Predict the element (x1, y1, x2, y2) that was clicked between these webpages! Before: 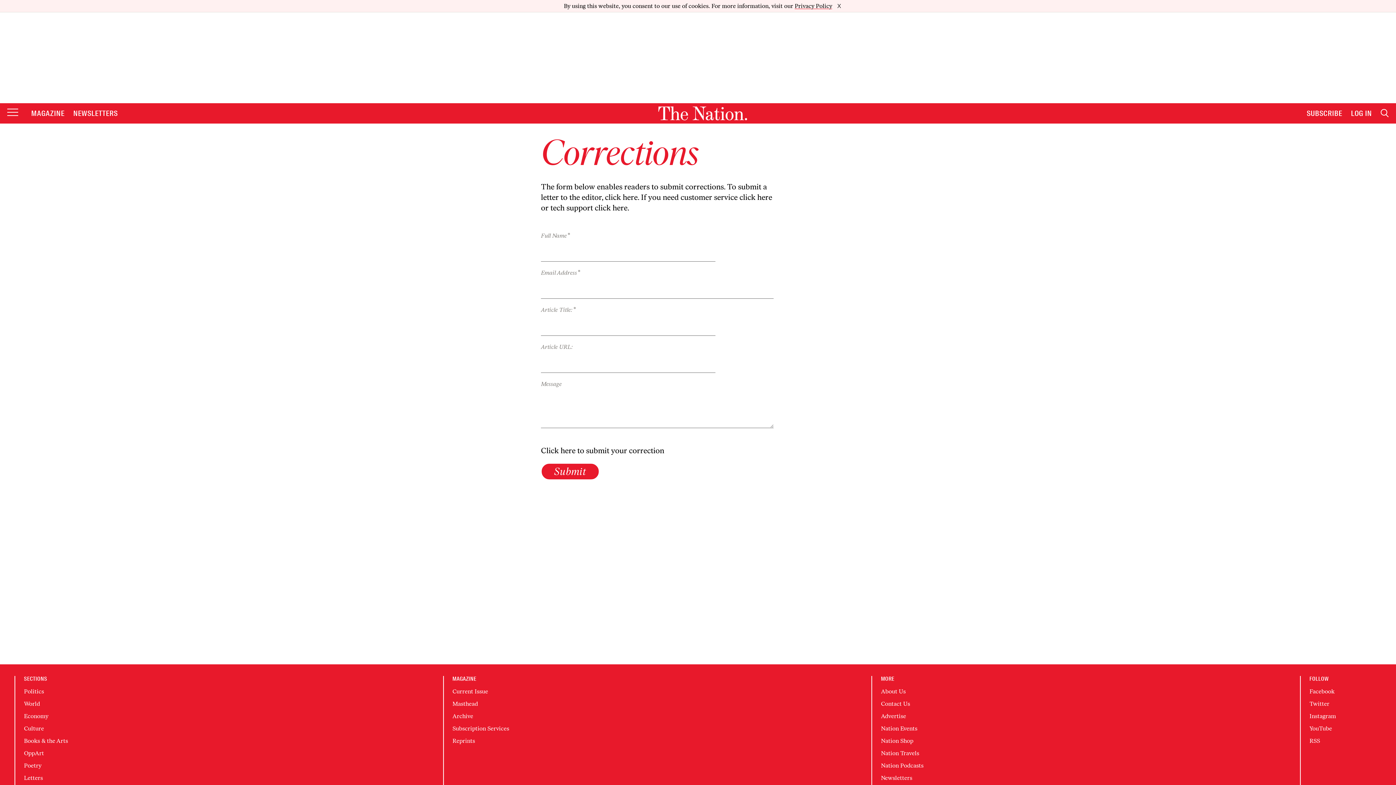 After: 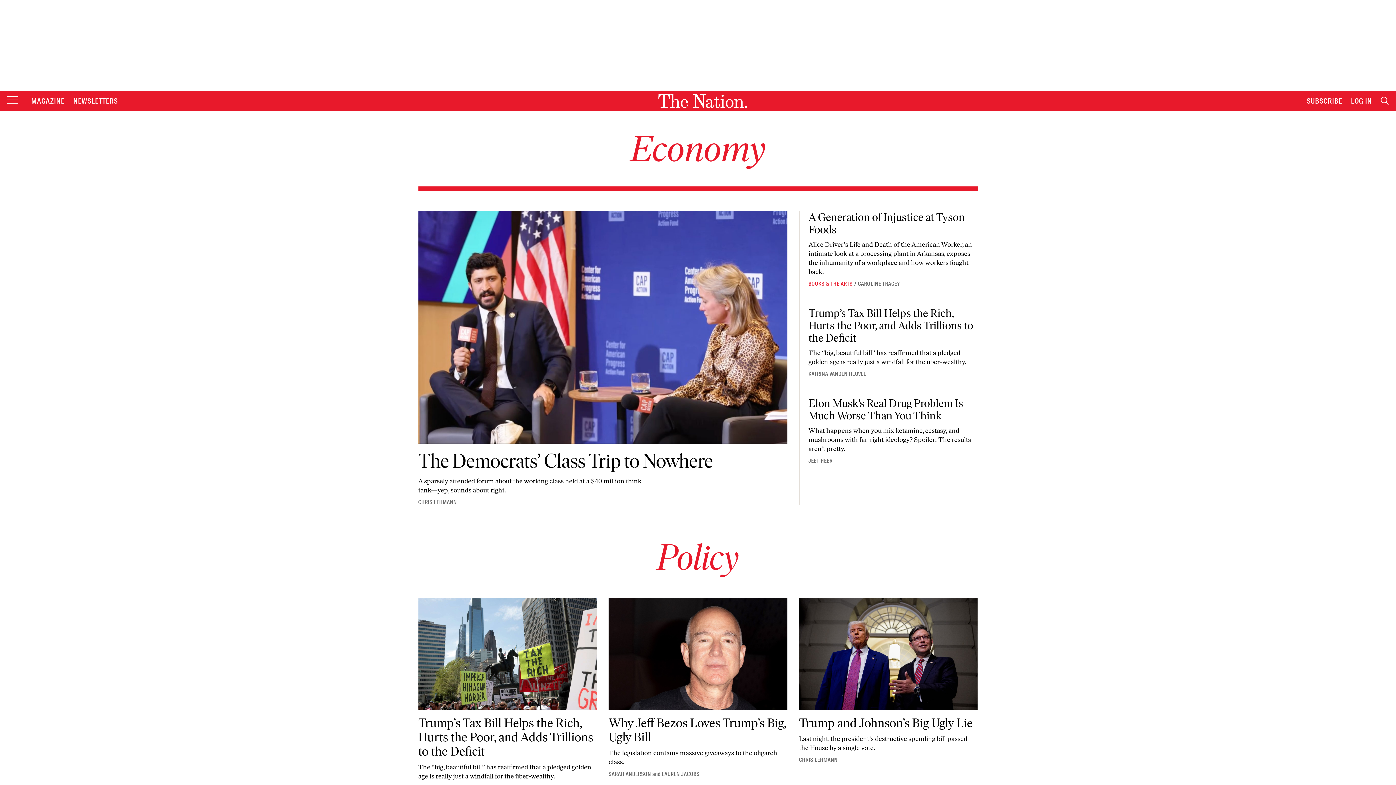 Action: bbox: (24, 700, 48, 707) label: Economy